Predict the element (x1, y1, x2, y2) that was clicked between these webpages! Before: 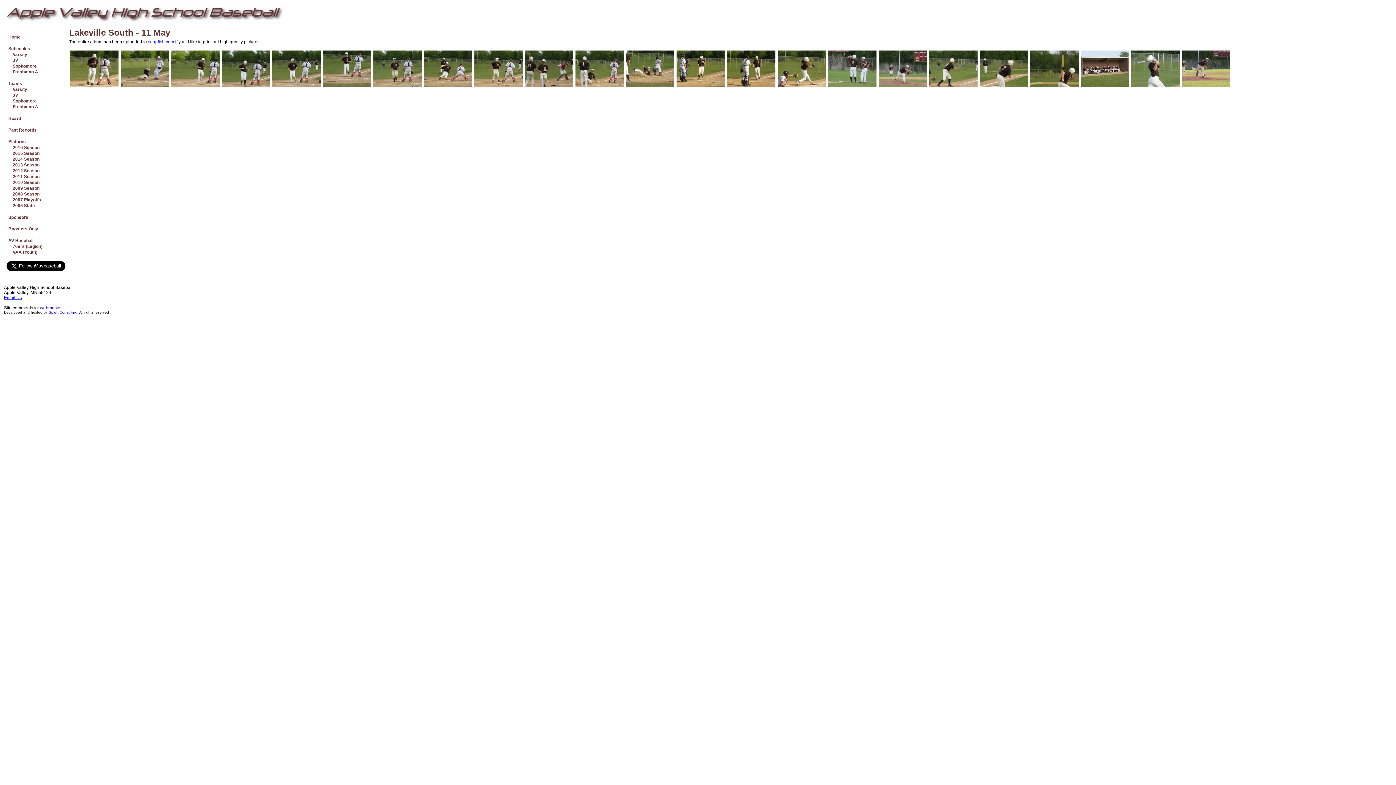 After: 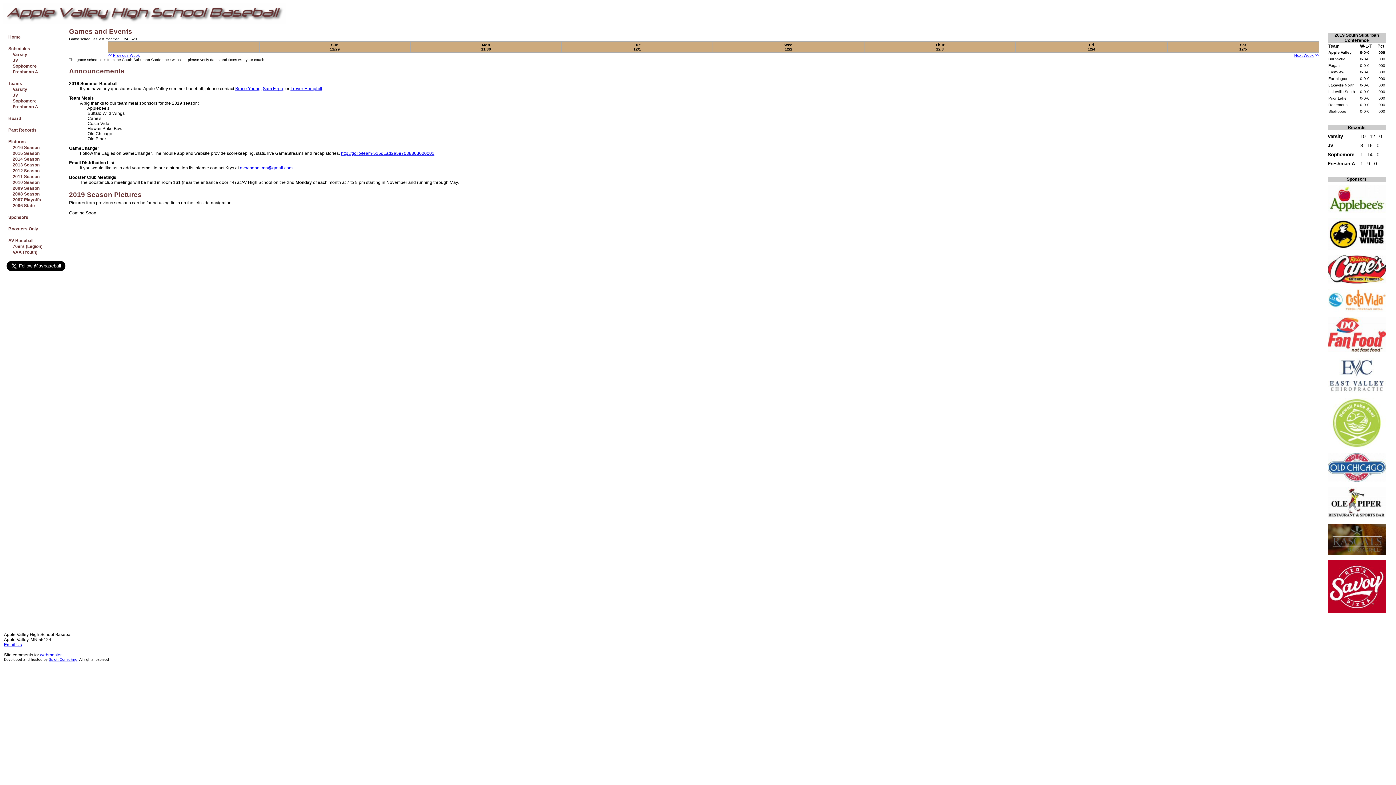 Action: label: Home bbox: (6, 34, 64, 40)